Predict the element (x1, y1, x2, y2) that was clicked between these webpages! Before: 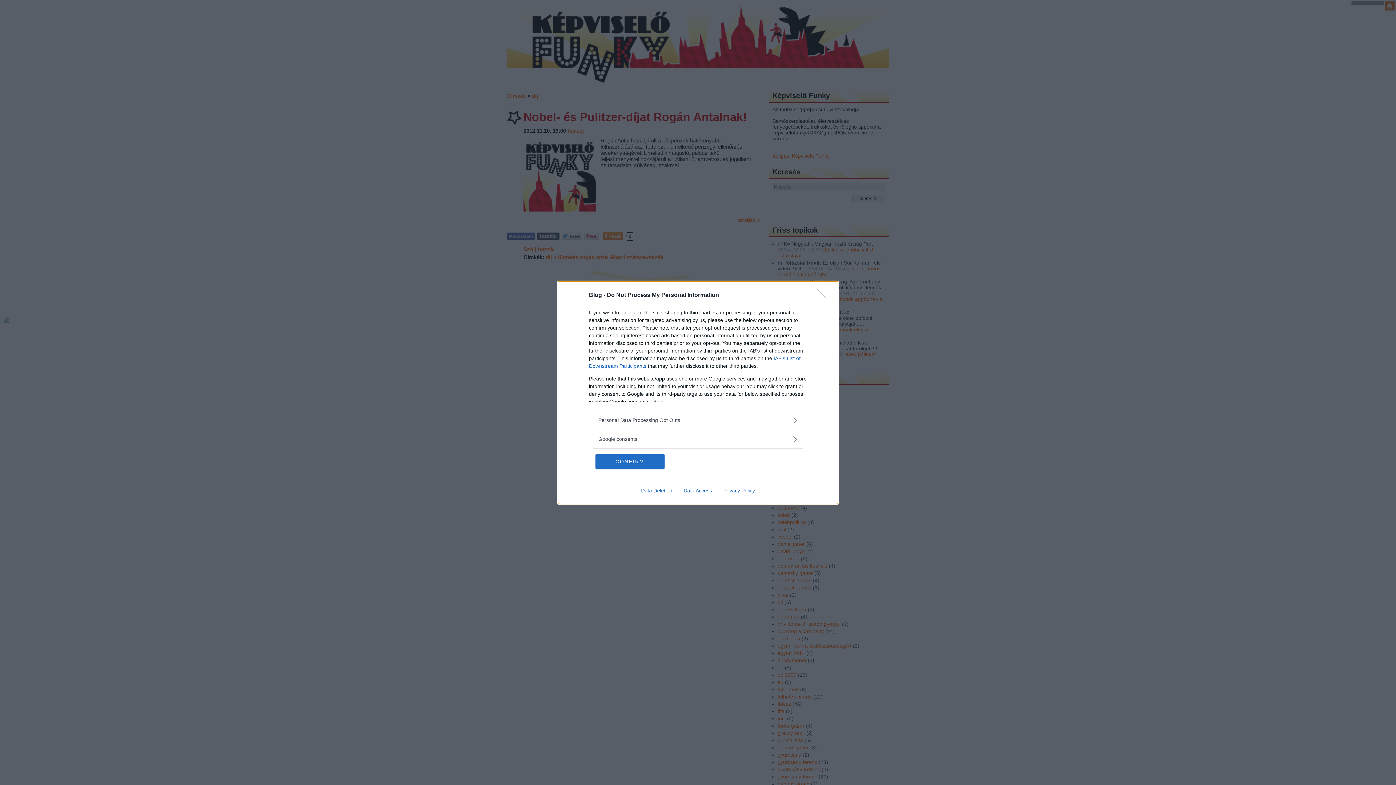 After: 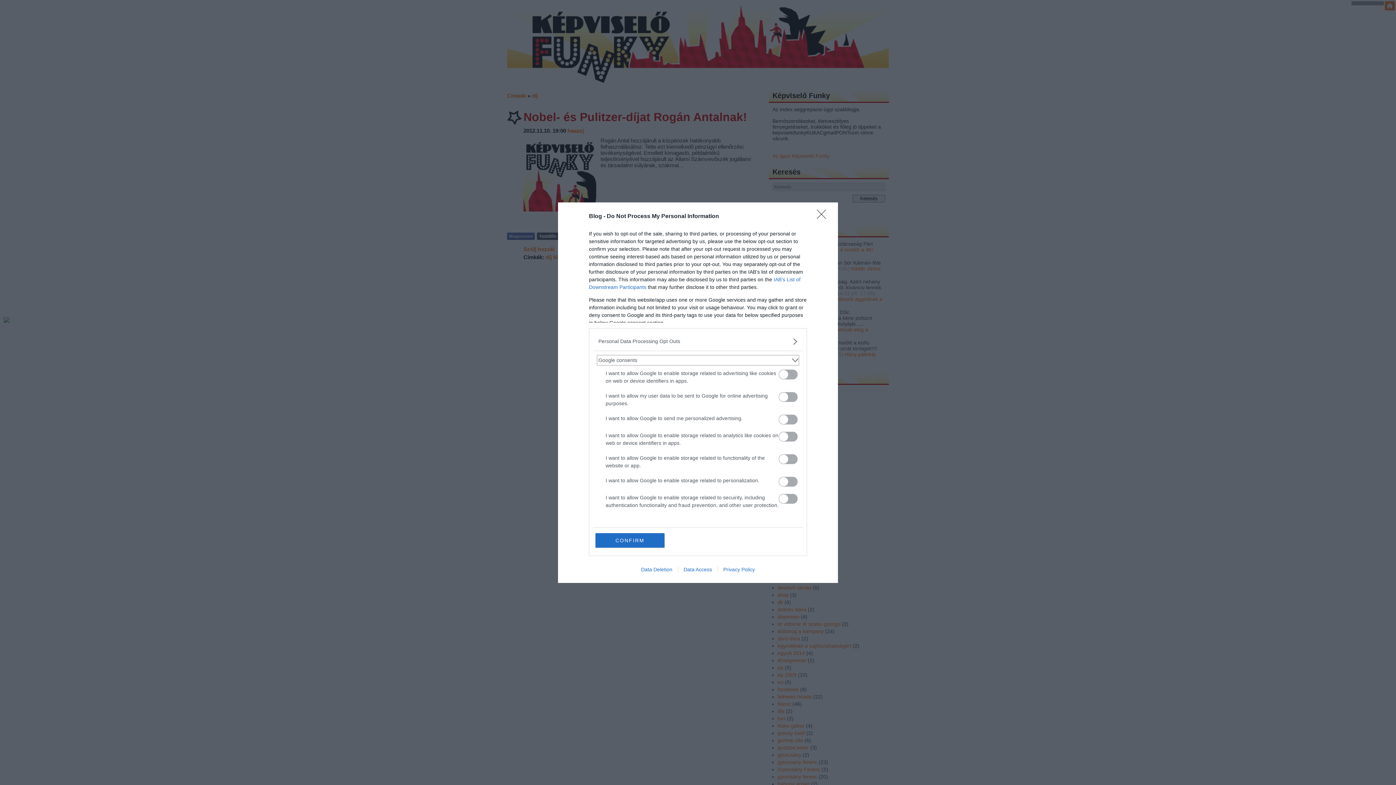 Action: bbox: (598, 435, 797, 443) label: Google consents